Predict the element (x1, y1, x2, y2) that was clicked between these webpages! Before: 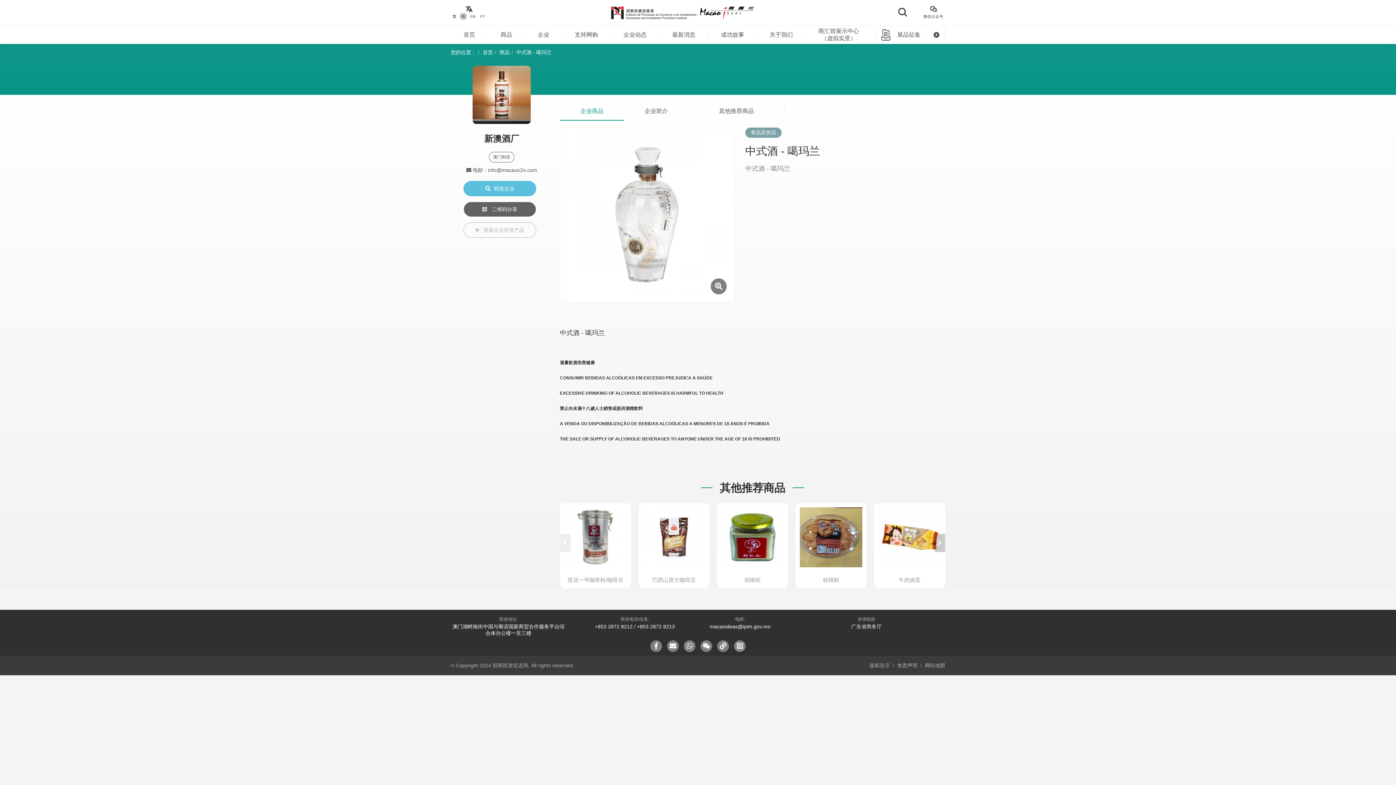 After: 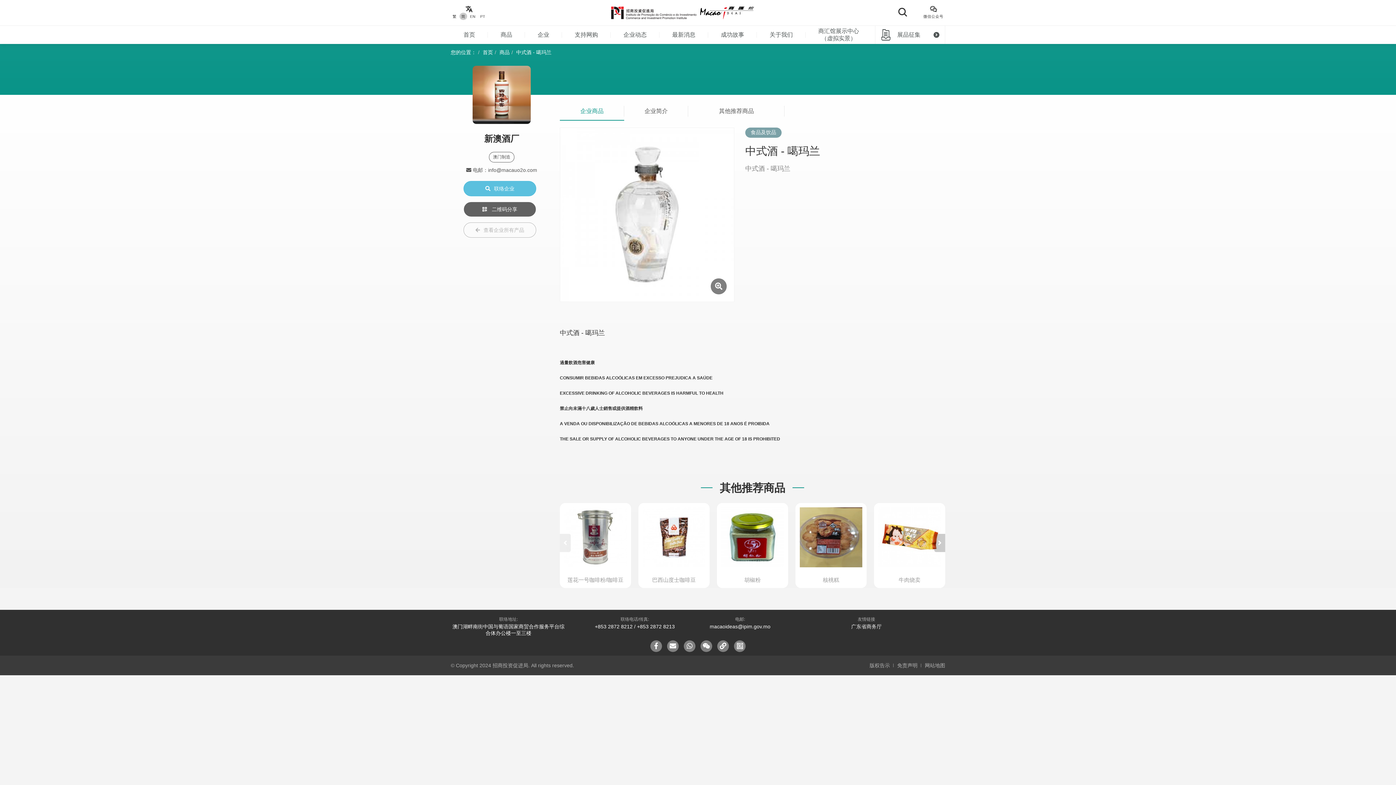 Action: bbox: (851, 623, 881, 629) label: 广东省商务厅